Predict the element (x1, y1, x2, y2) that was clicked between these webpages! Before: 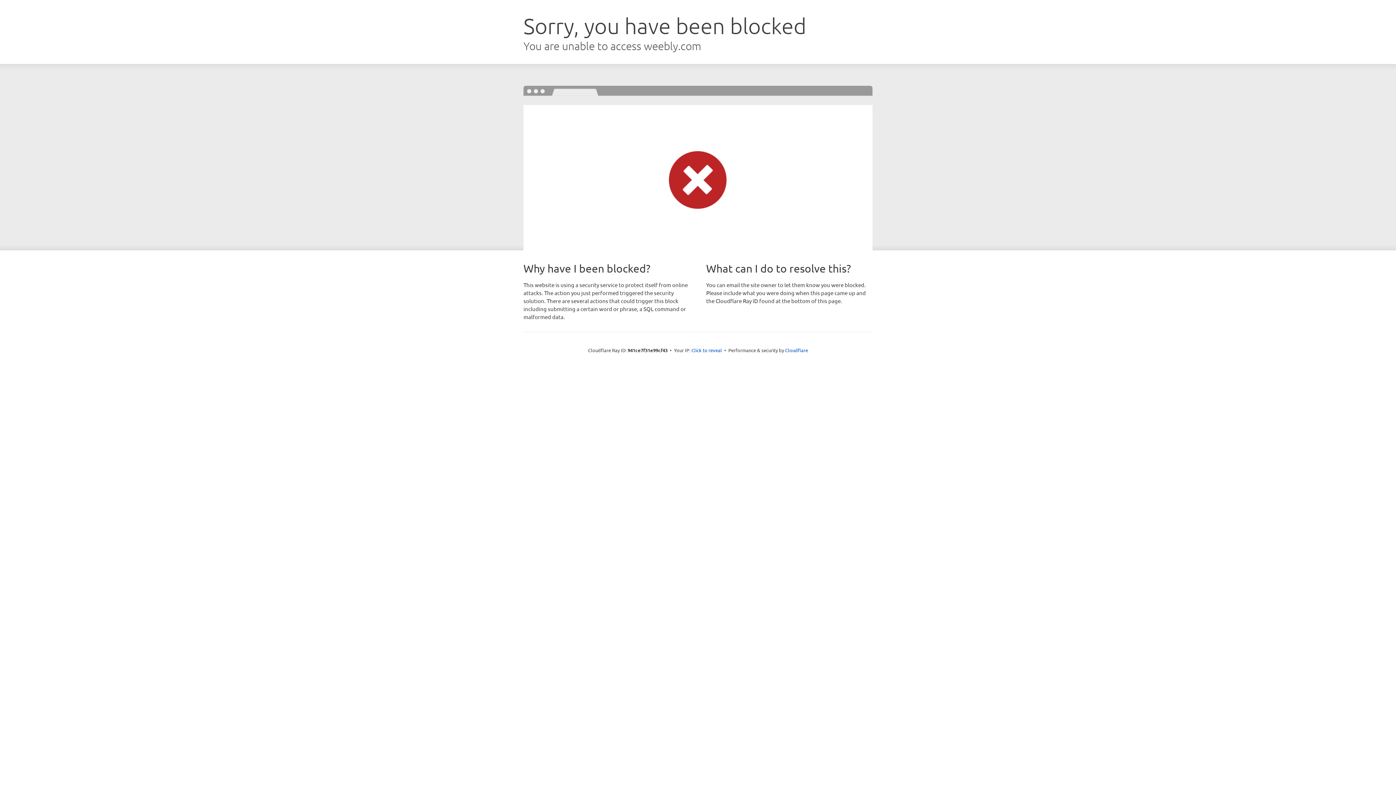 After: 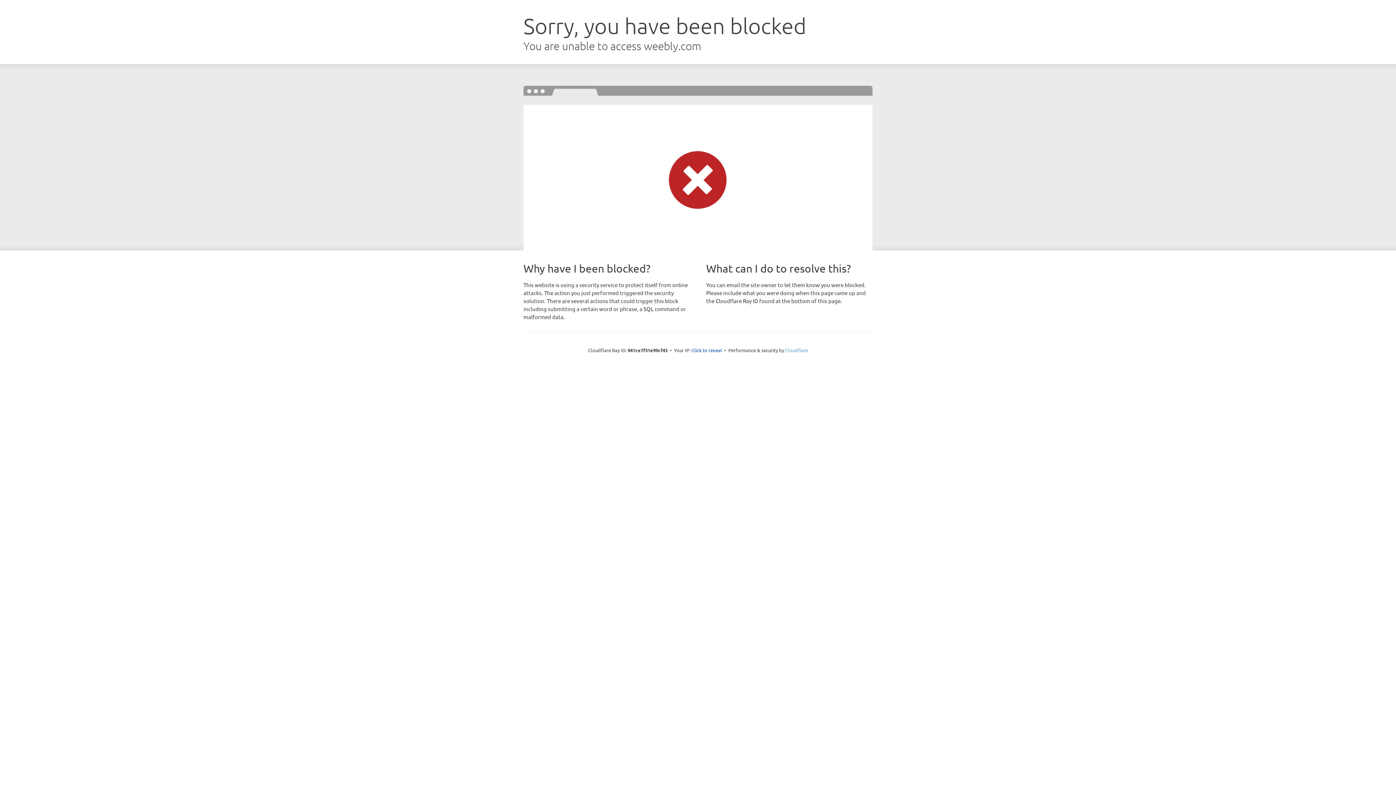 Action: bbox: (785, 347, 808, 353) label: Cloudflare